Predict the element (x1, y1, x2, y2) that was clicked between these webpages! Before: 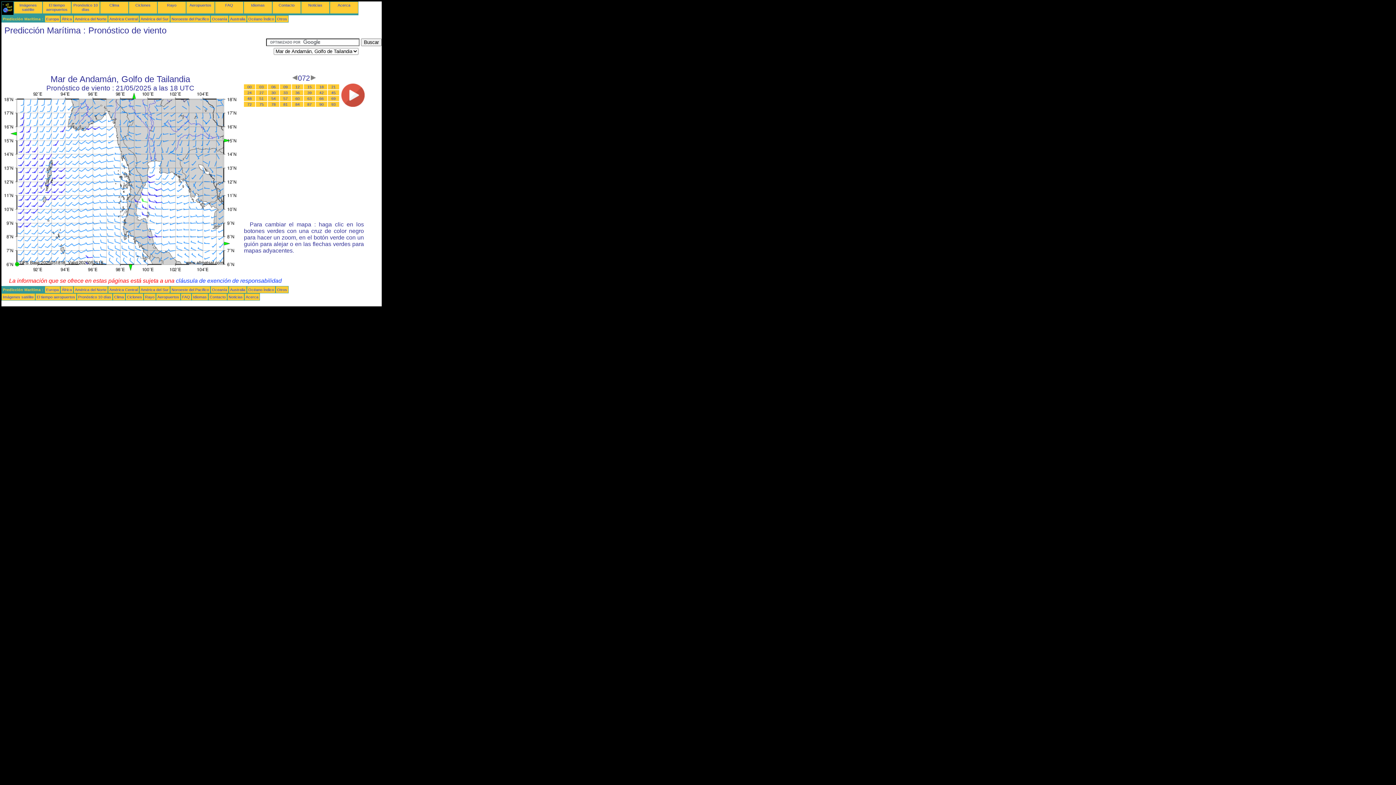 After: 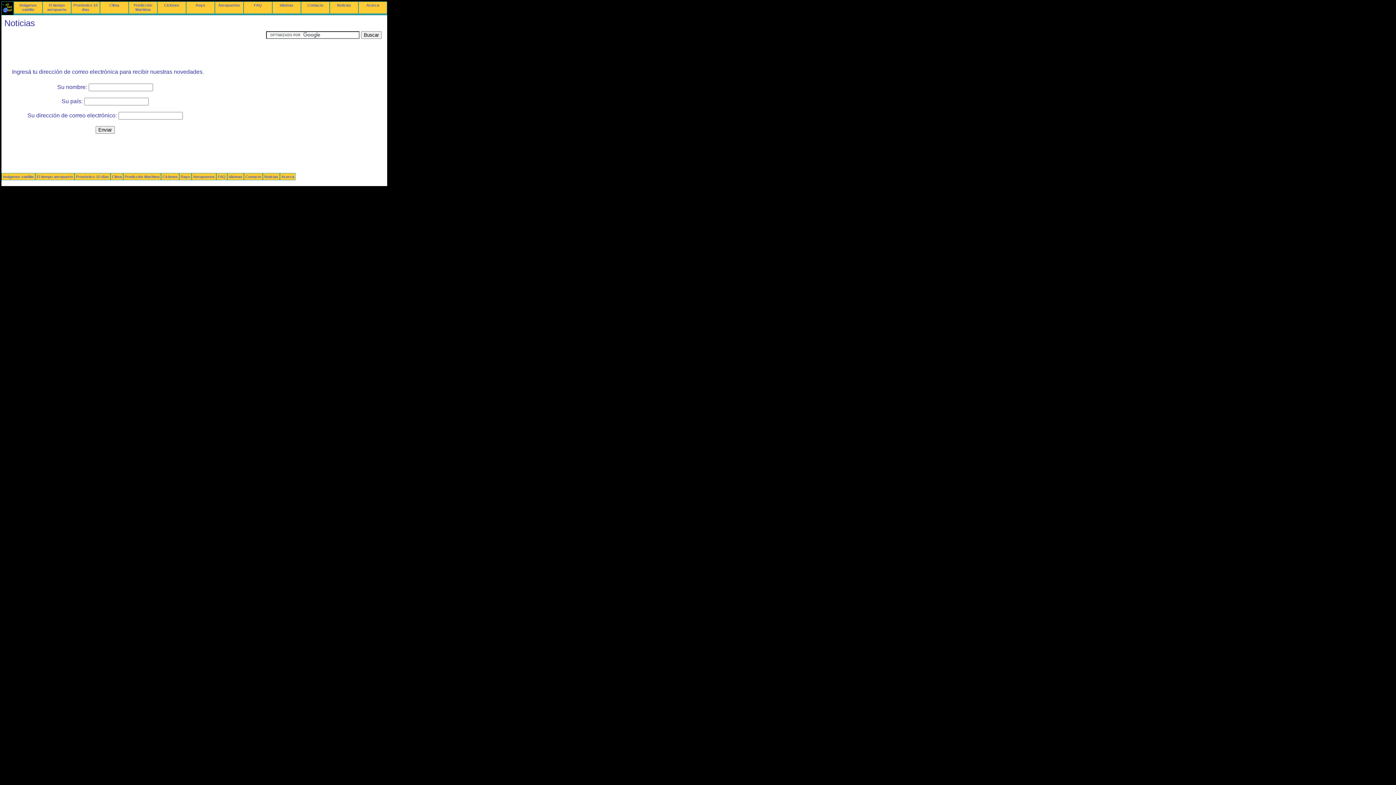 Action: label: Noticias bbox: (308, 2, 322, 7)